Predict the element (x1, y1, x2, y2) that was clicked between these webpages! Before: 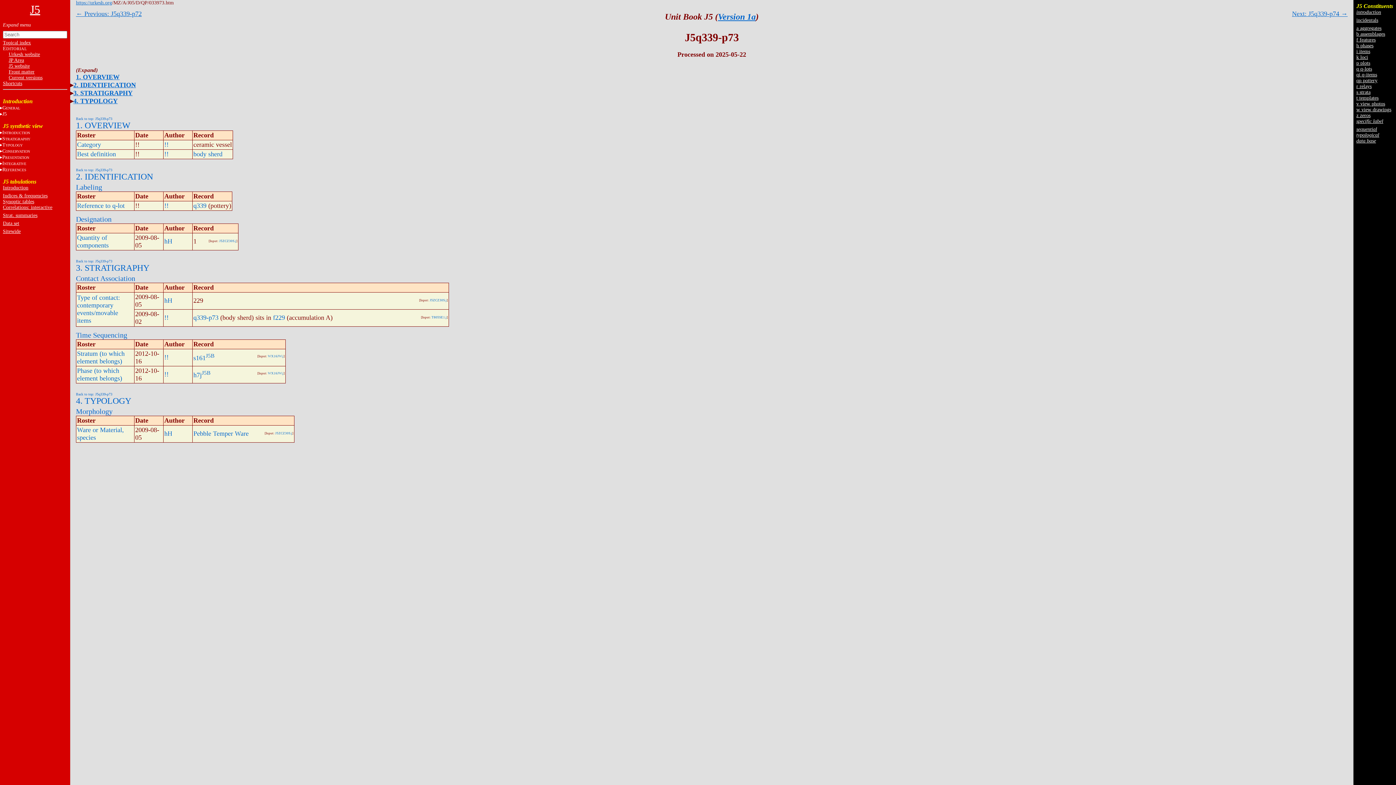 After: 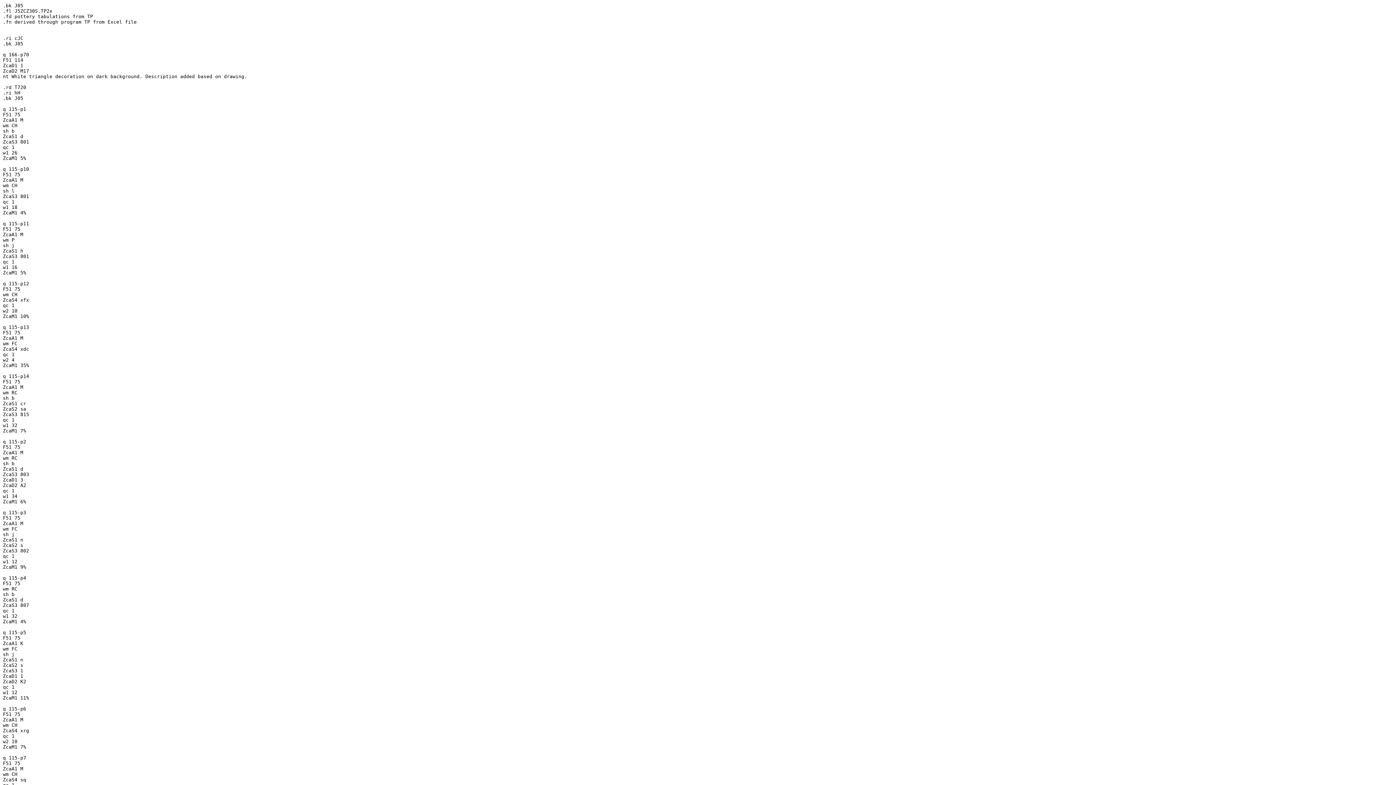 Action: bbox: (429, 298, 446, 302) label: J5ZCZ30S.j